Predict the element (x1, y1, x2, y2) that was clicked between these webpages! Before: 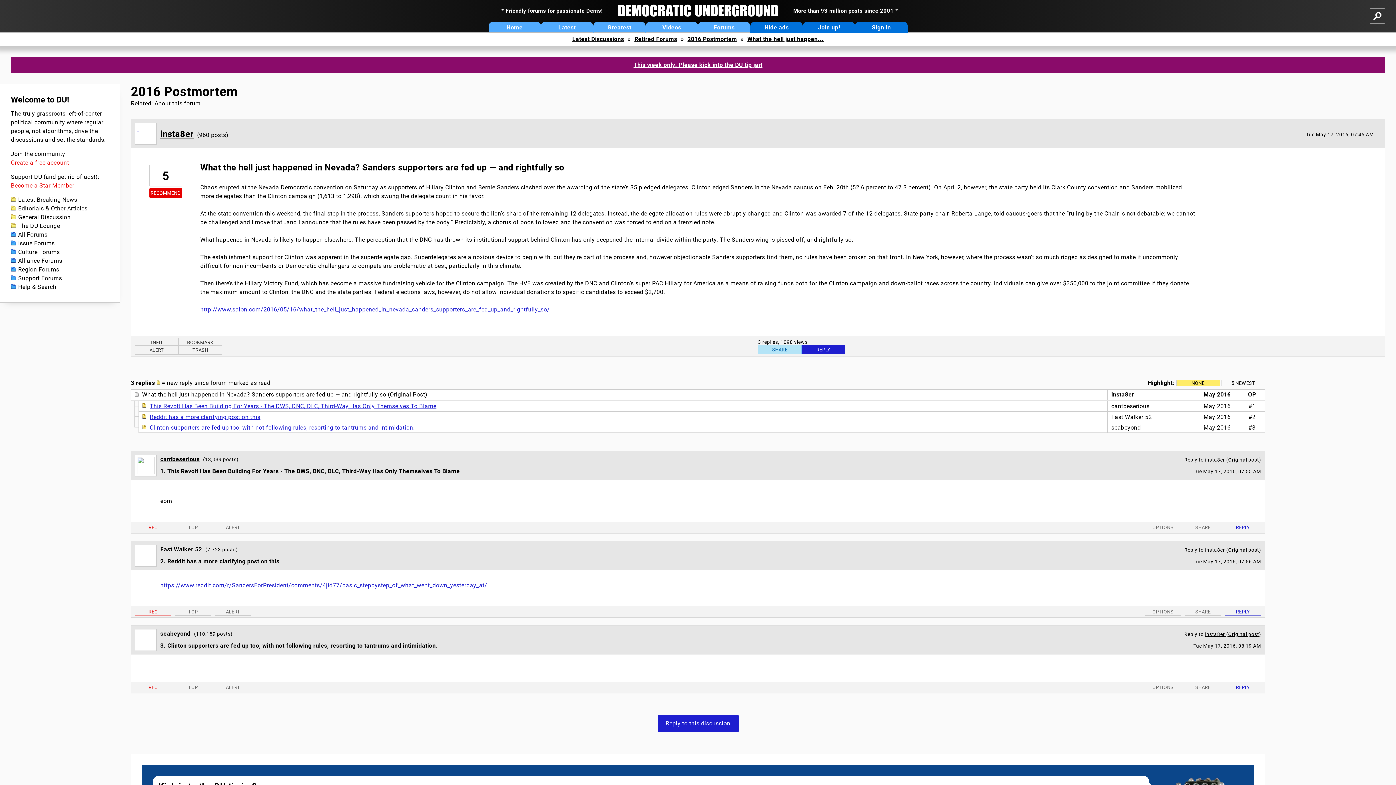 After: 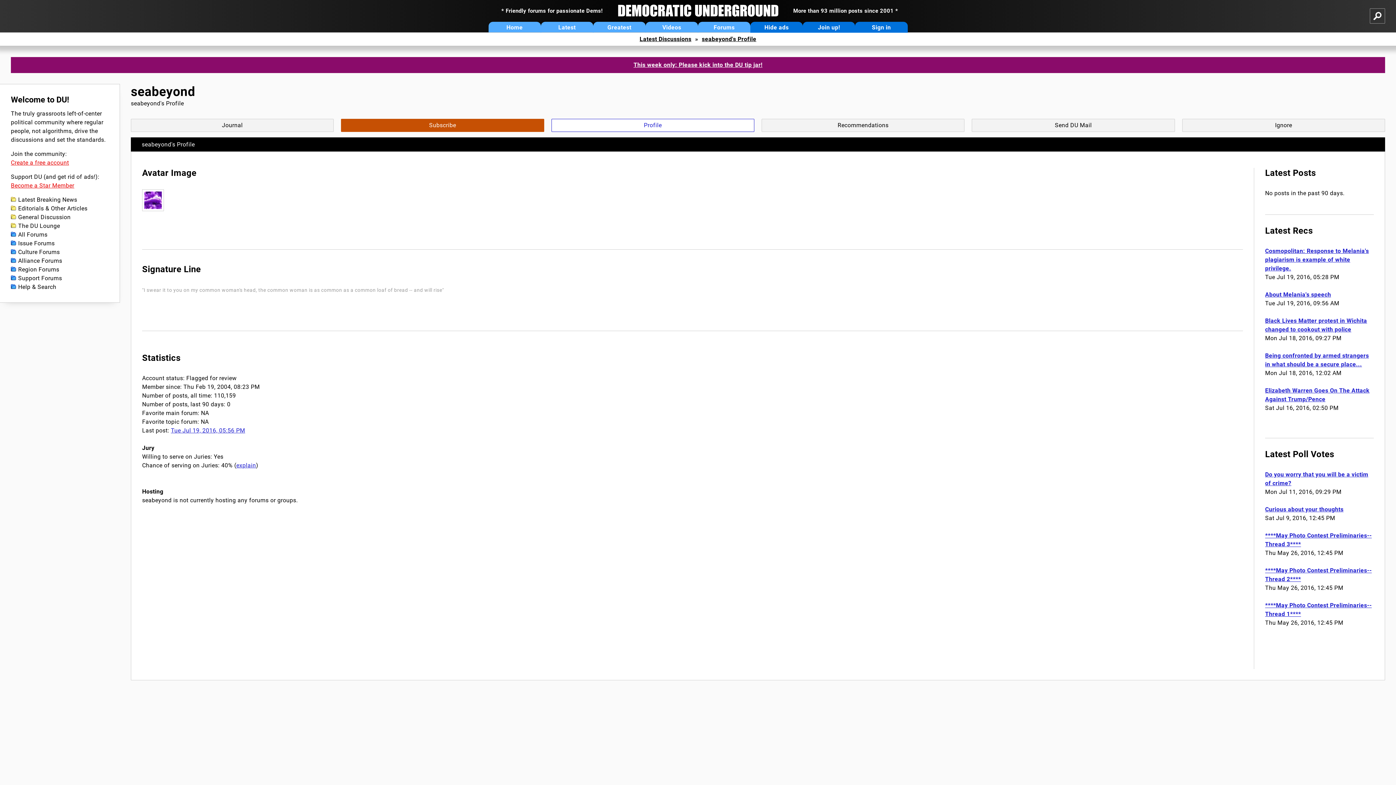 Action: bbox: (160, 630, 190, 637) label: seabeyond